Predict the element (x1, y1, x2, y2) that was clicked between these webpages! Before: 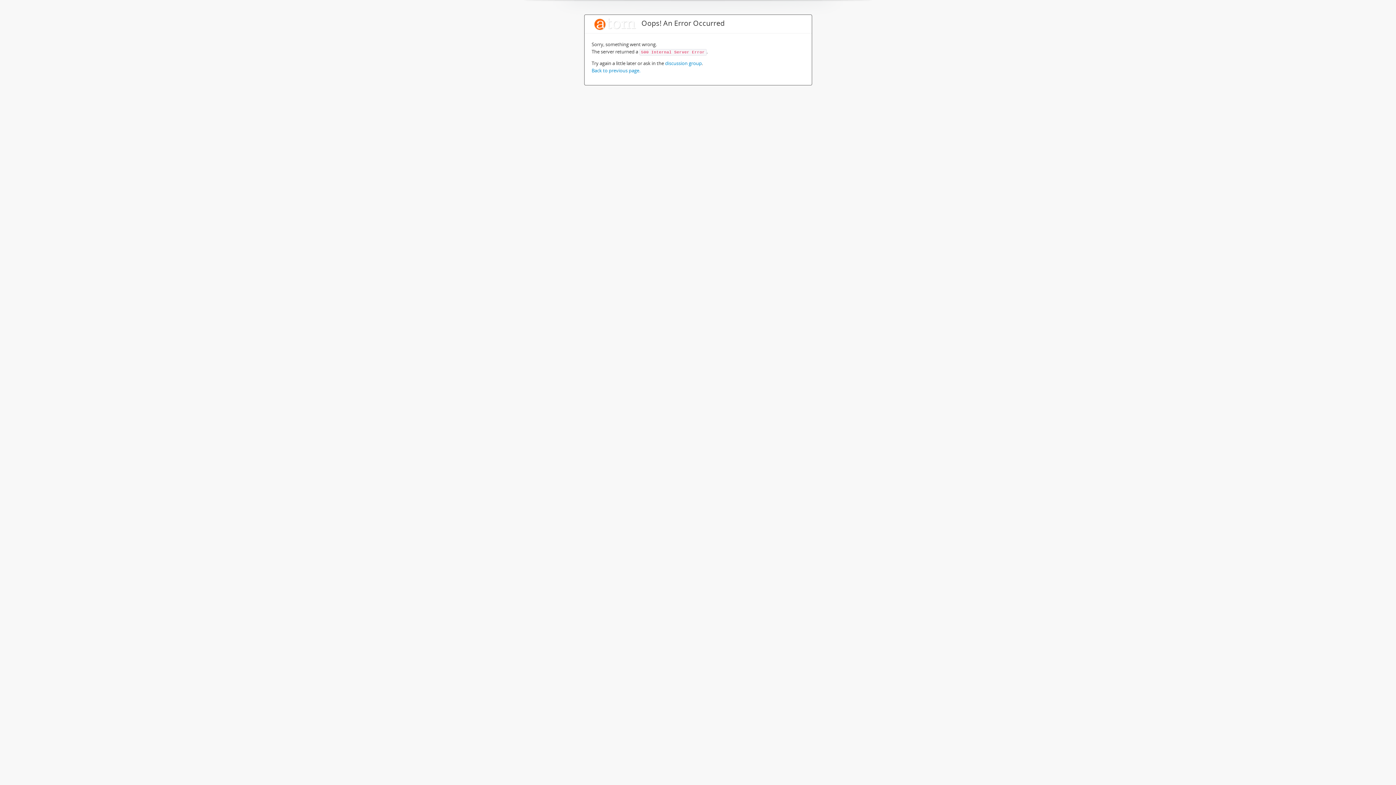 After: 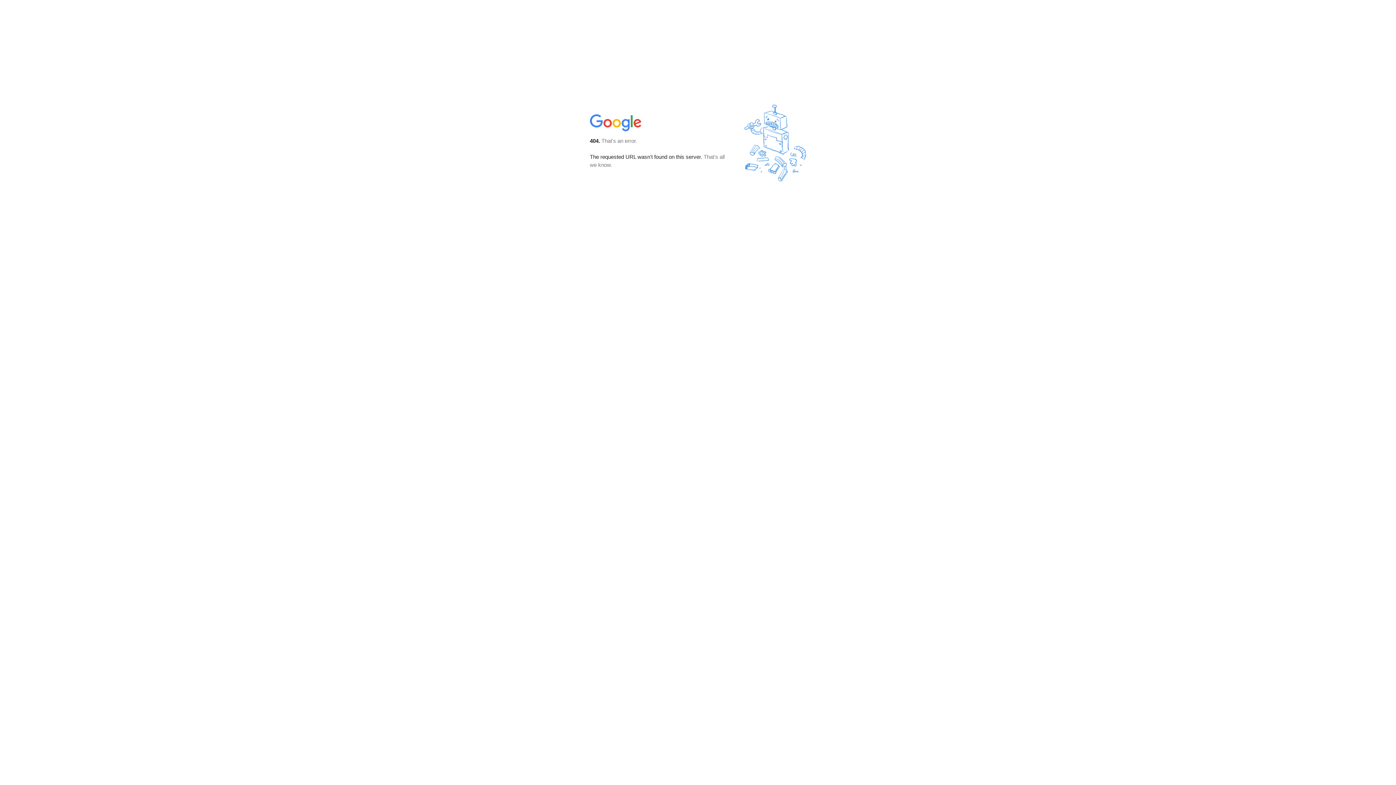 Action: bbox: (665, 60, 700, 65) label: discussion group